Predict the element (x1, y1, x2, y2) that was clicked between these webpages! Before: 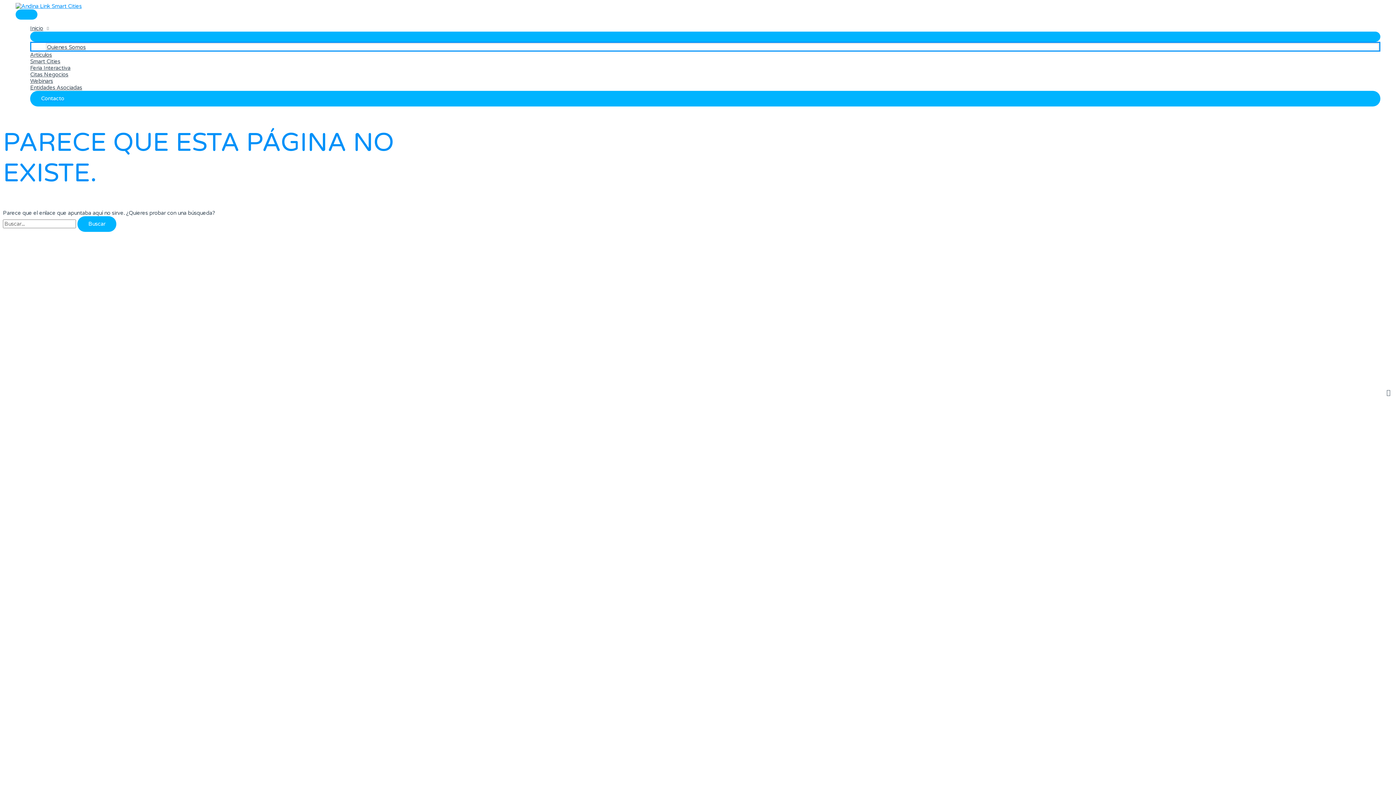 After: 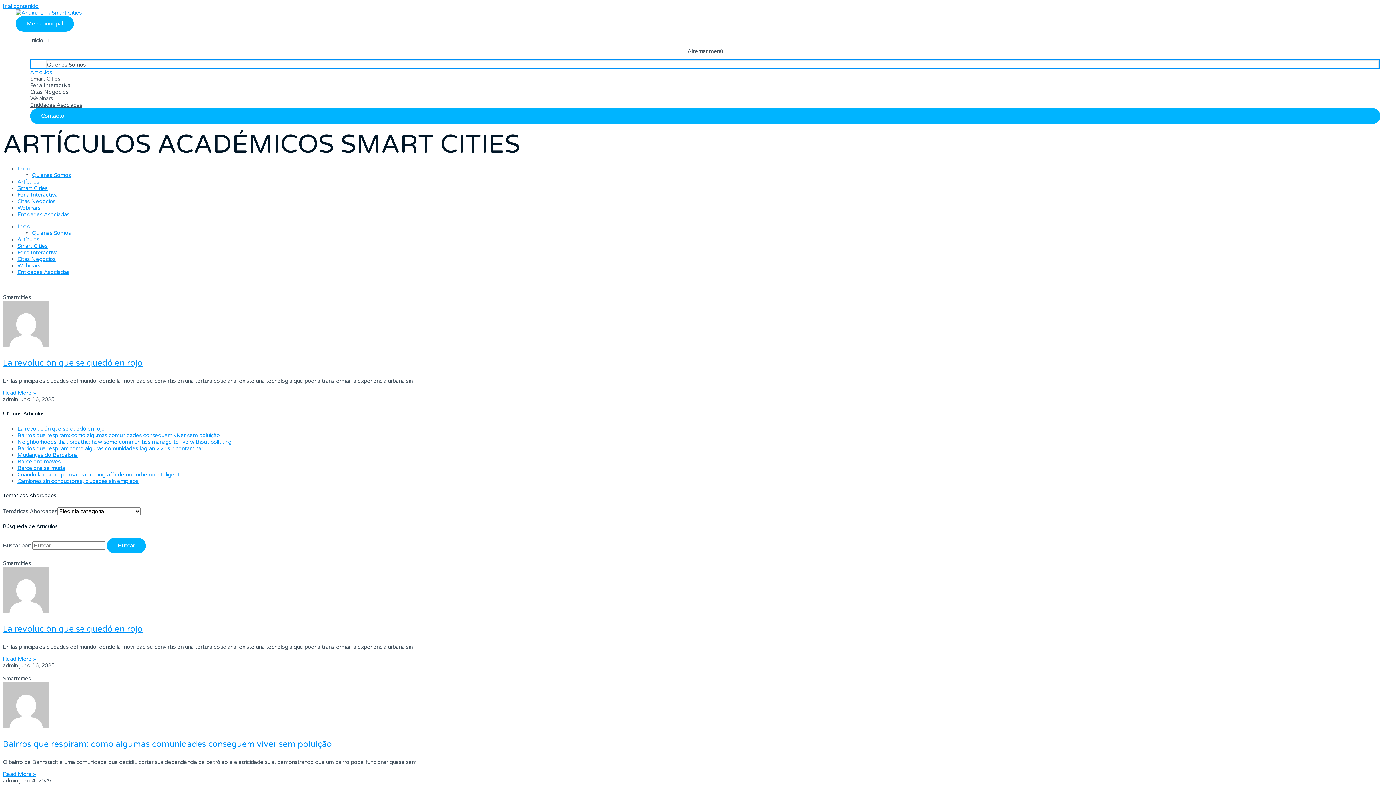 Action: label: Artículos bbox: (30, 51, 1380, 58)